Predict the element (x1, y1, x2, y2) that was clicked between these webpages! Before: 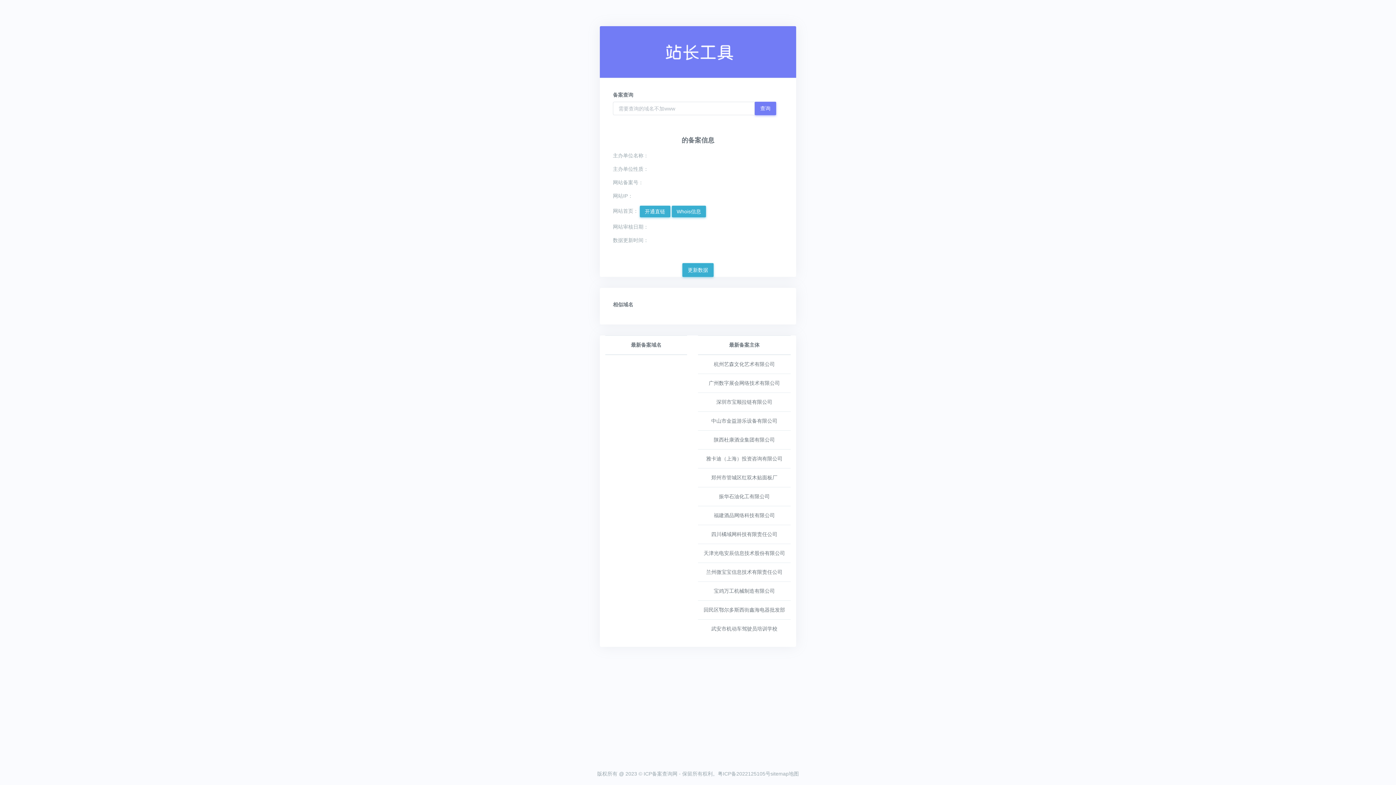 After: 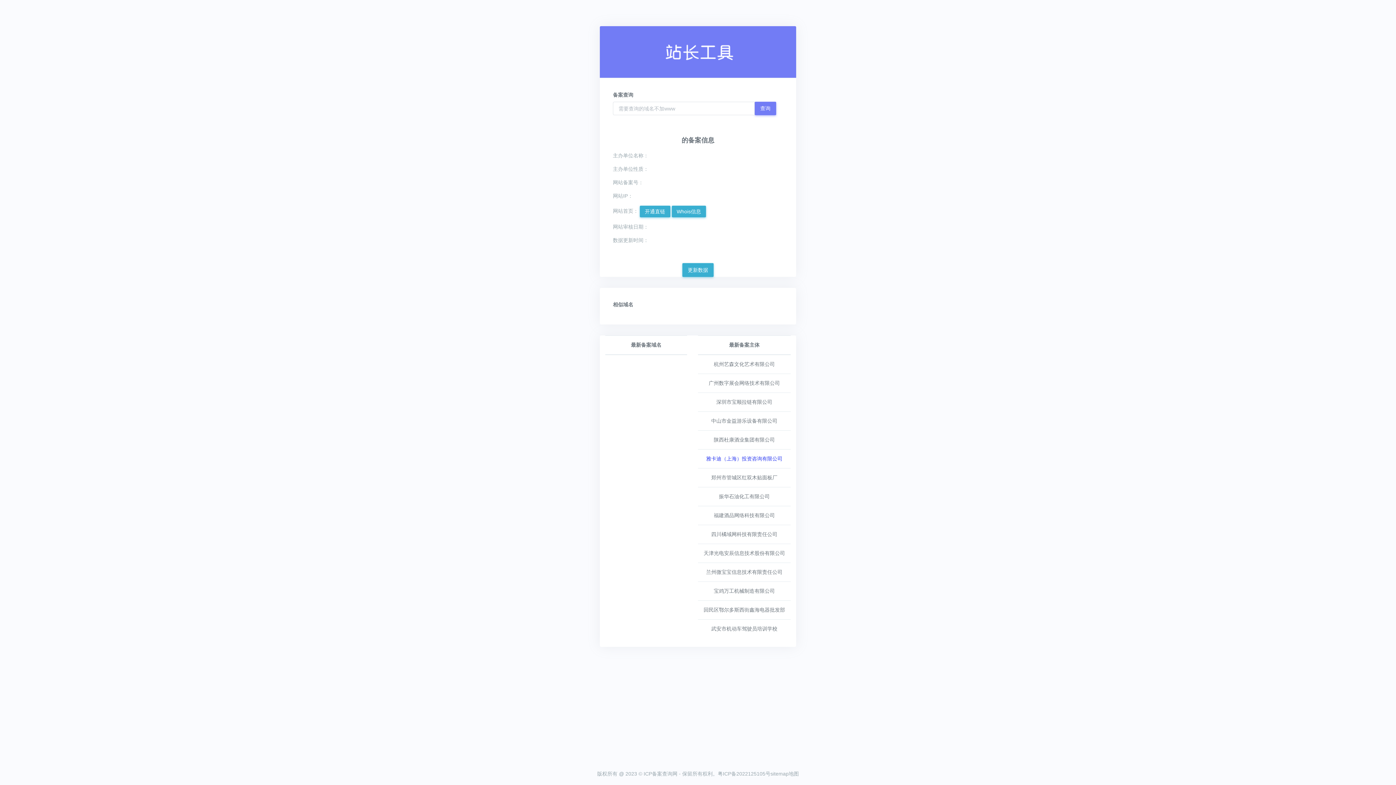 Action: label: 雅卡迪（上海）投资咨询有限公司 bbox: (706, 455, 782, 461)